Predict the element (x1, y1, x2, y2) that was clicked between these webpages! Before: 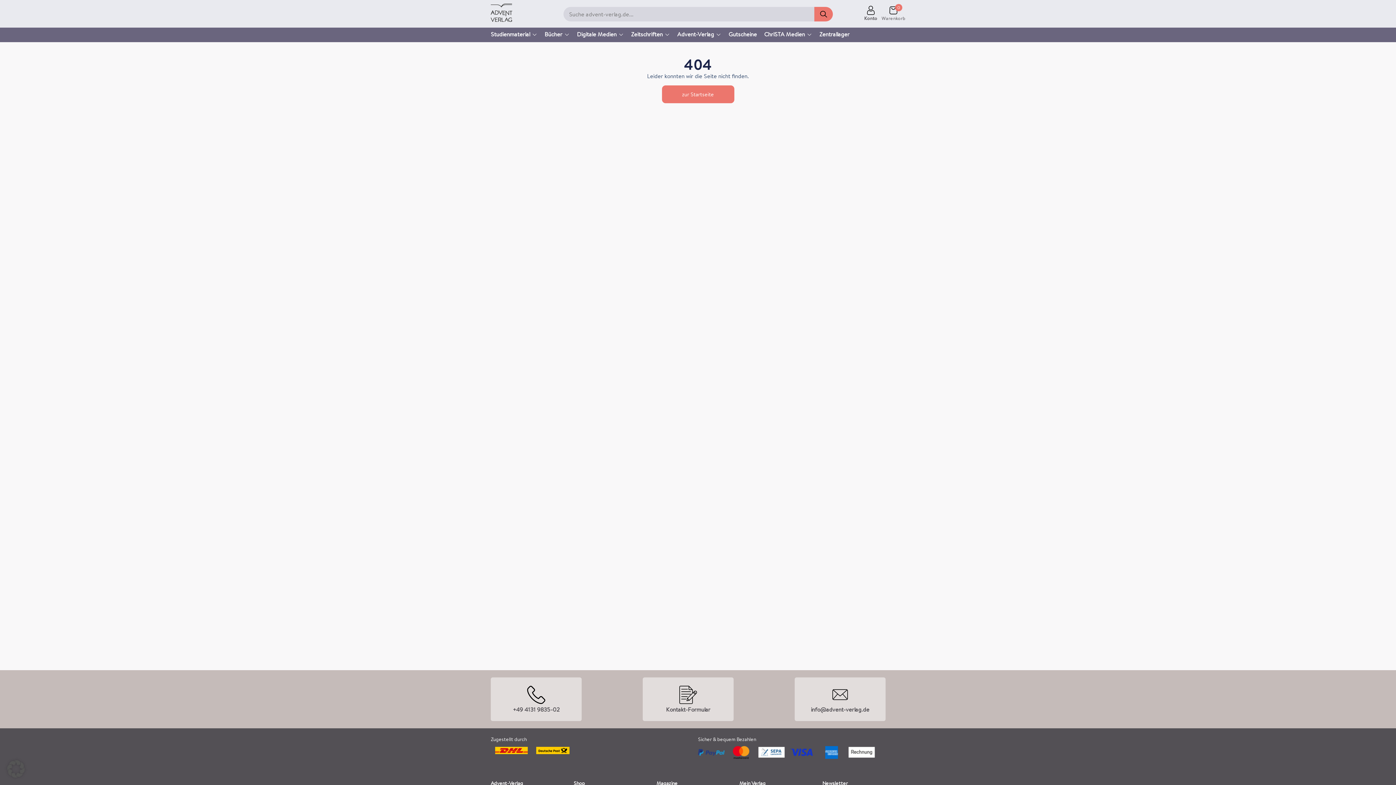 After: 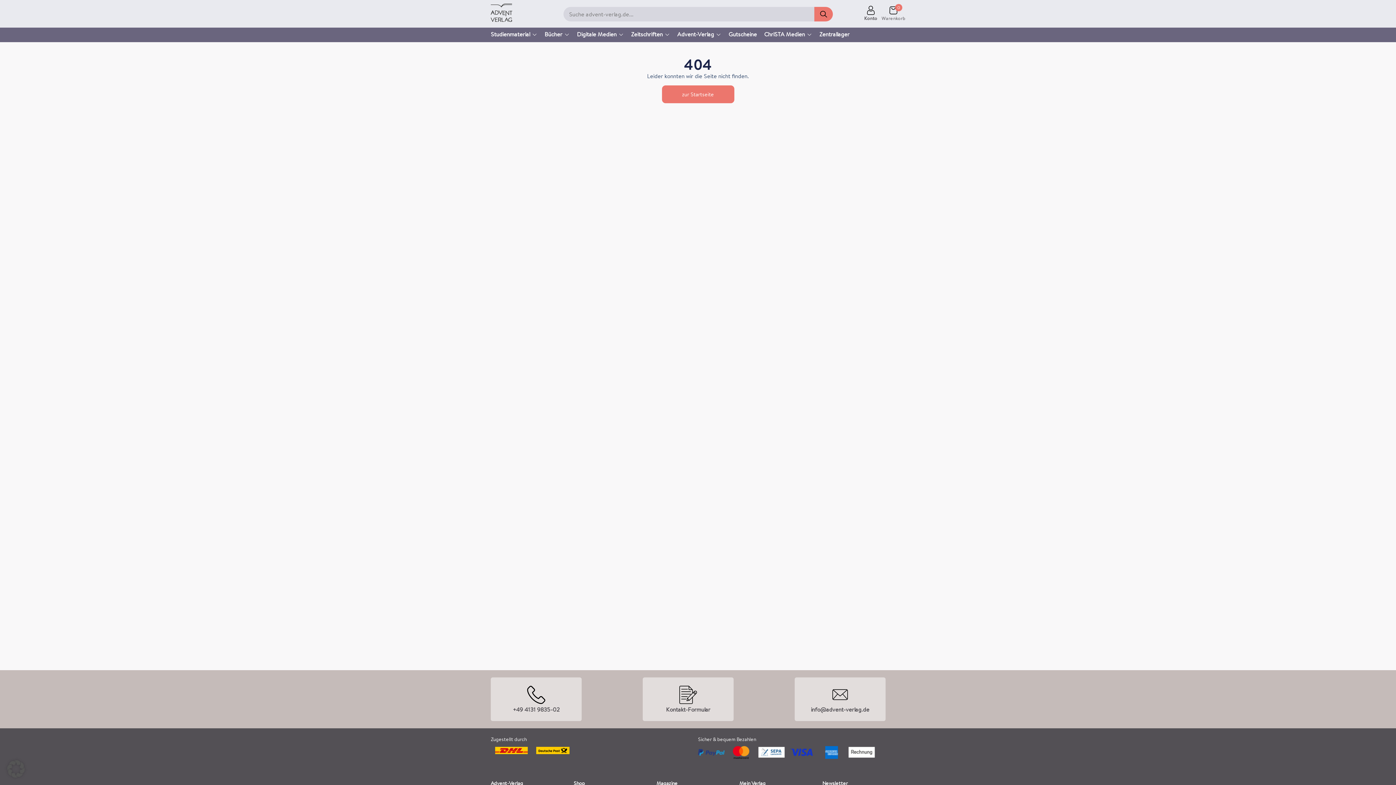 Action: bbox: (811, 705, 869, 713) label: info@advent-verlag.de